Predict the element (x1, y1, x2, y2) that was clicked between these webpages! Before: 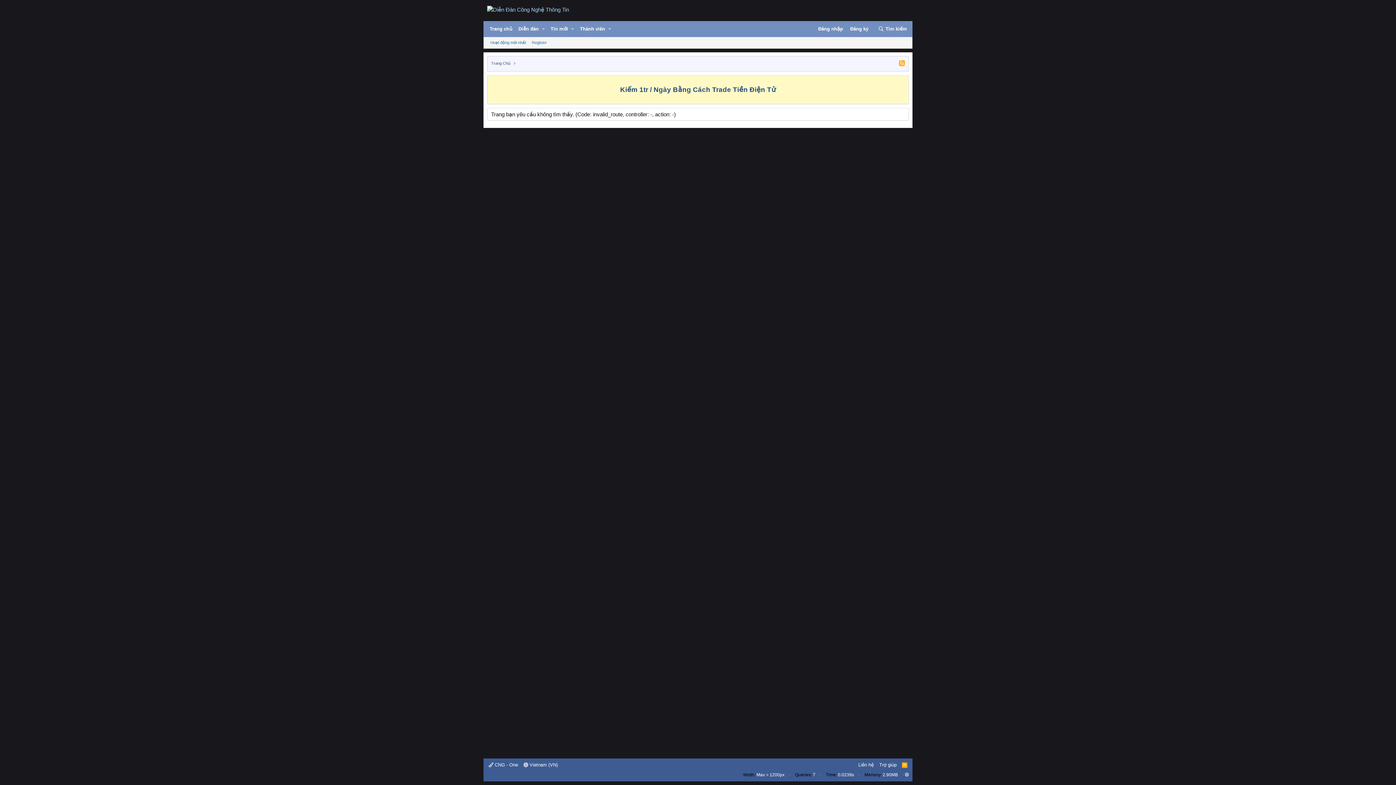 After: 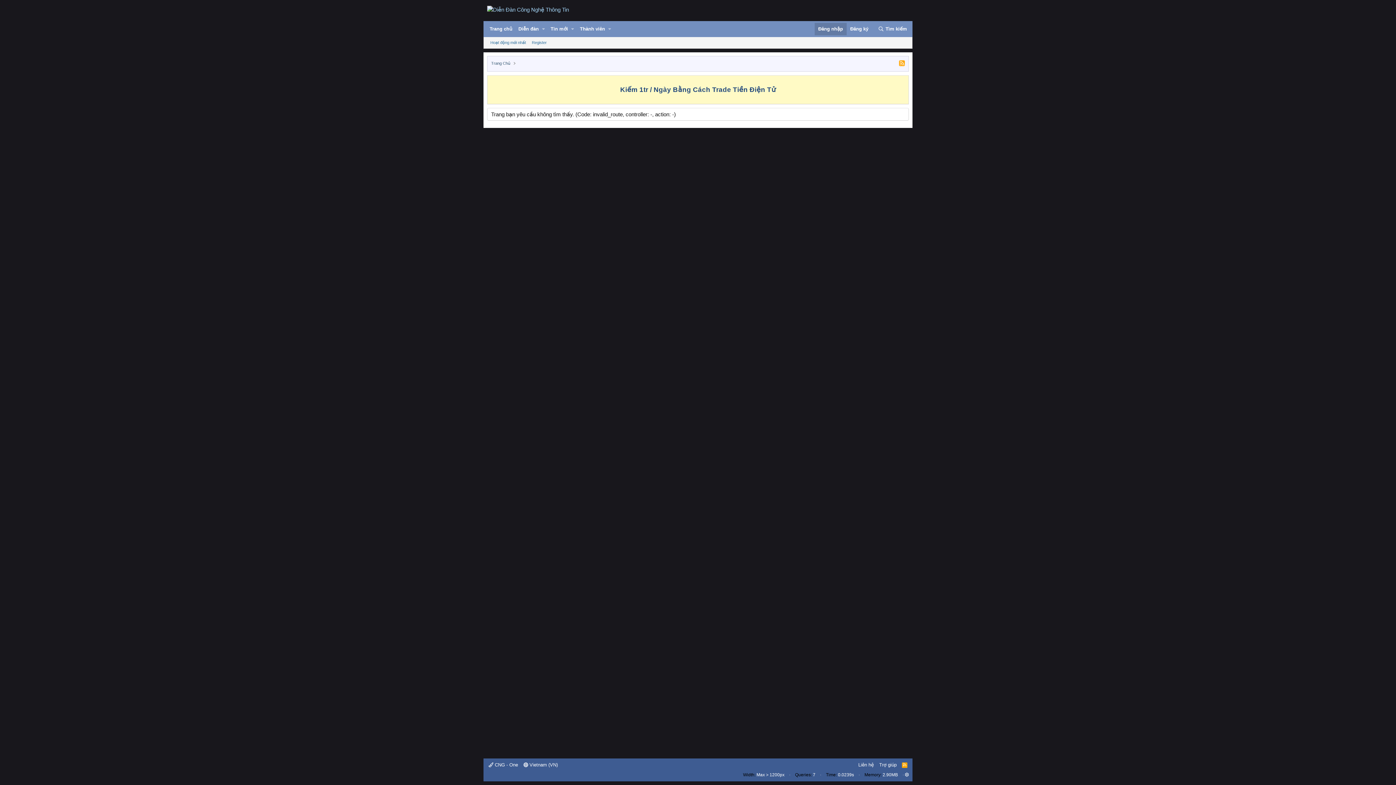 Action: label: Đăng nhập bbox: (814, 22, 846, 35)